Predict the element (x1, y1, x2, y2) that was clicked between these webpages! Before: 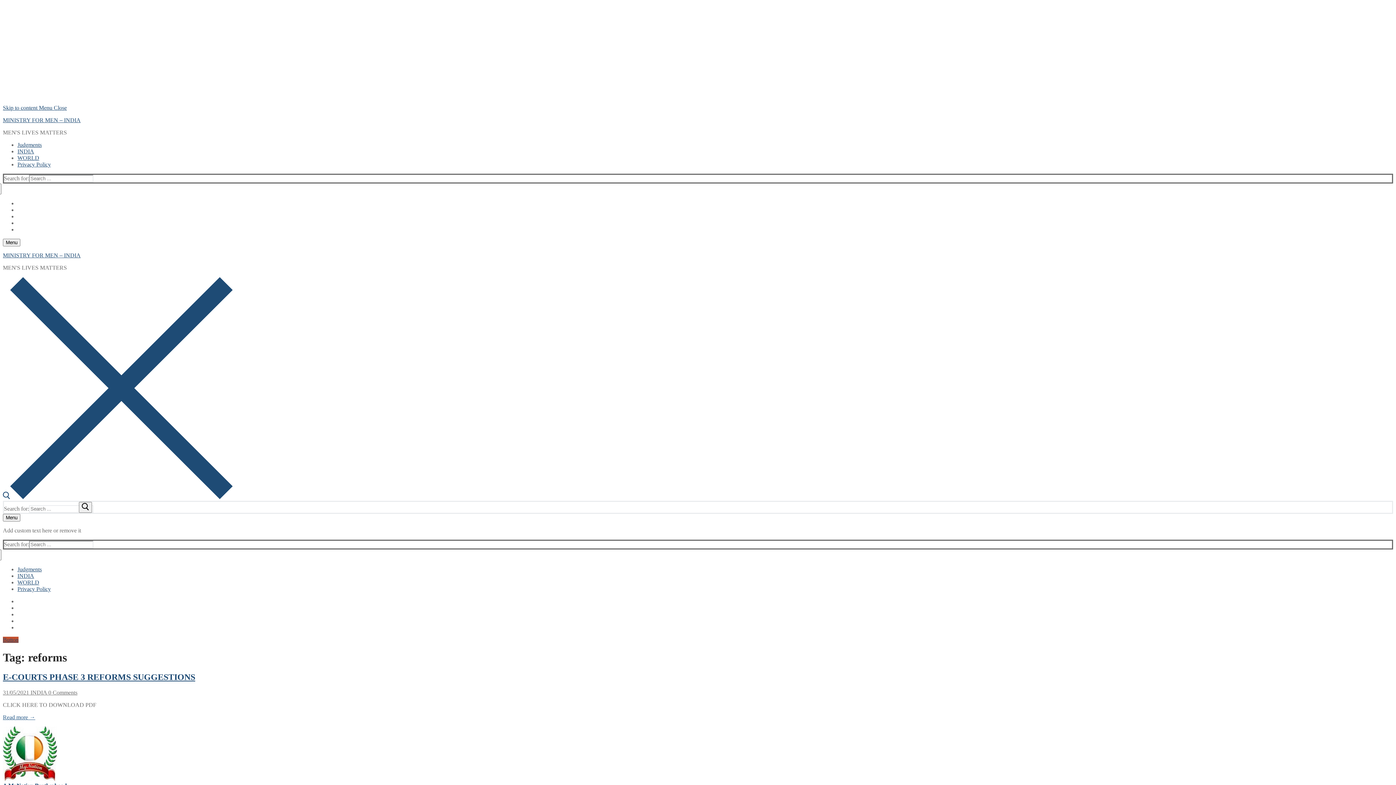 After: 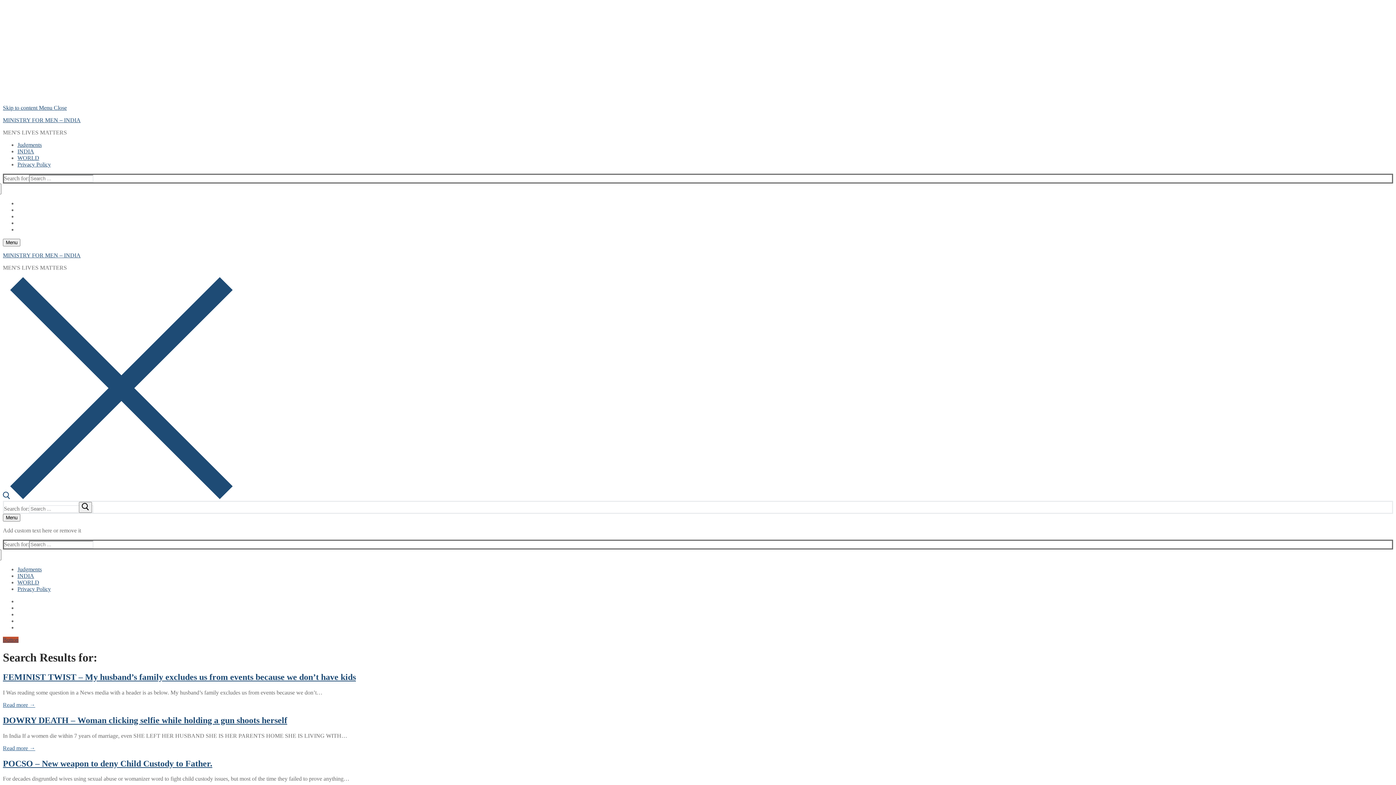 Action: label: submit search bbox: (78, 502, 92, 513)